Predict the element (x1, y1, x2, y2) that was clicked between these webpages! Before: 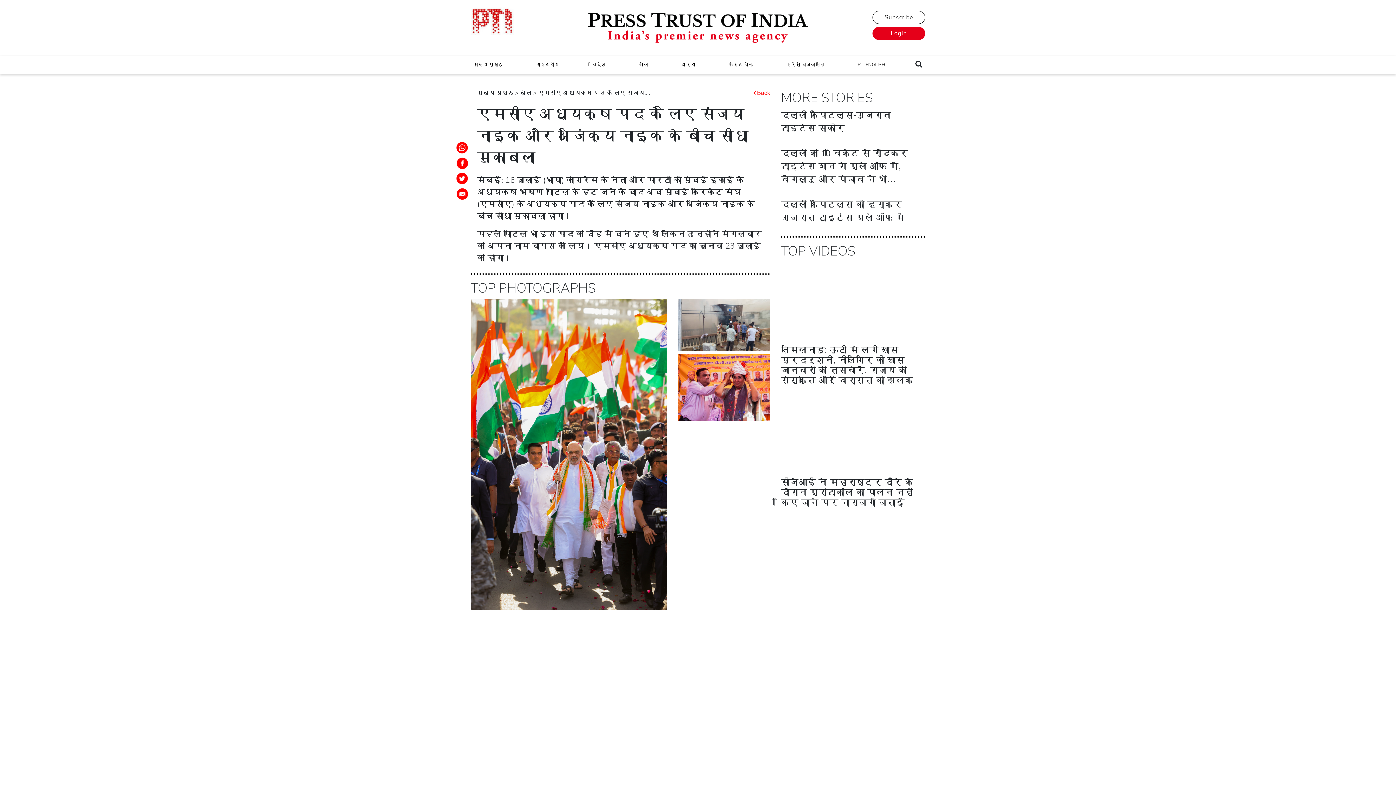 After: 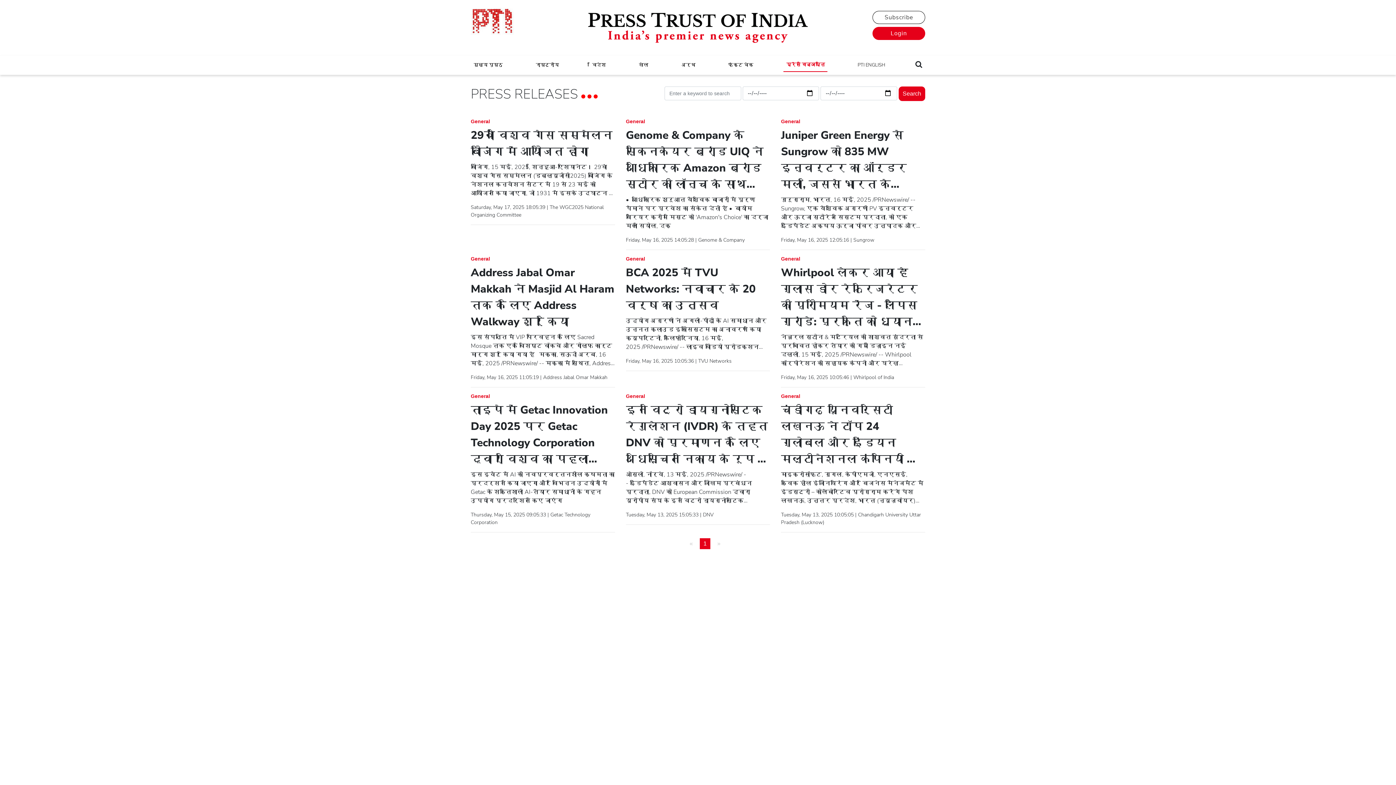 Action: bbox: (783, 58, 827, 71) label: प्रेस विज्ञप्ति